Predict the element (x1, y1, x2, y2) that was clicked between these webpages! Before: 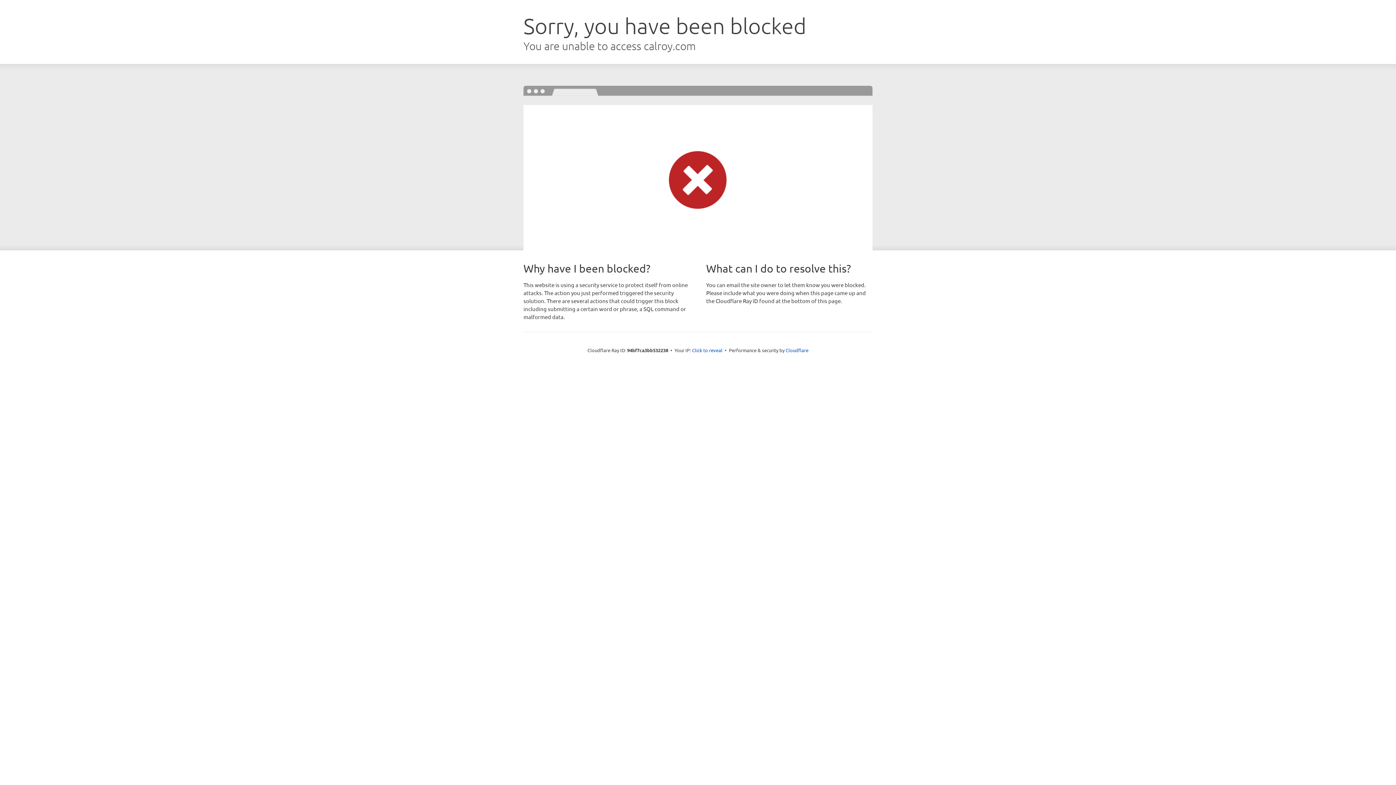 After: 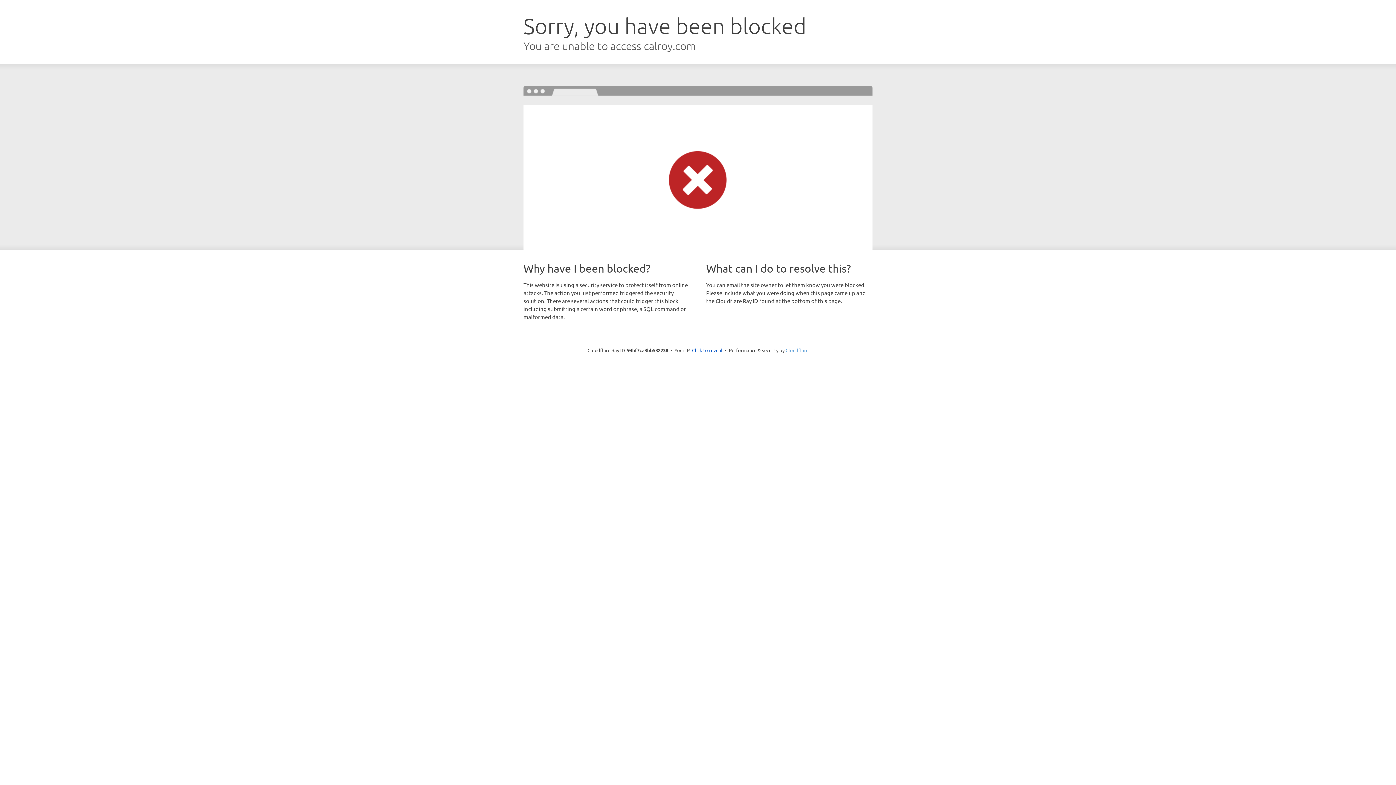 Action: label: Cloudflare bbox: (785, 347, 808, 353)